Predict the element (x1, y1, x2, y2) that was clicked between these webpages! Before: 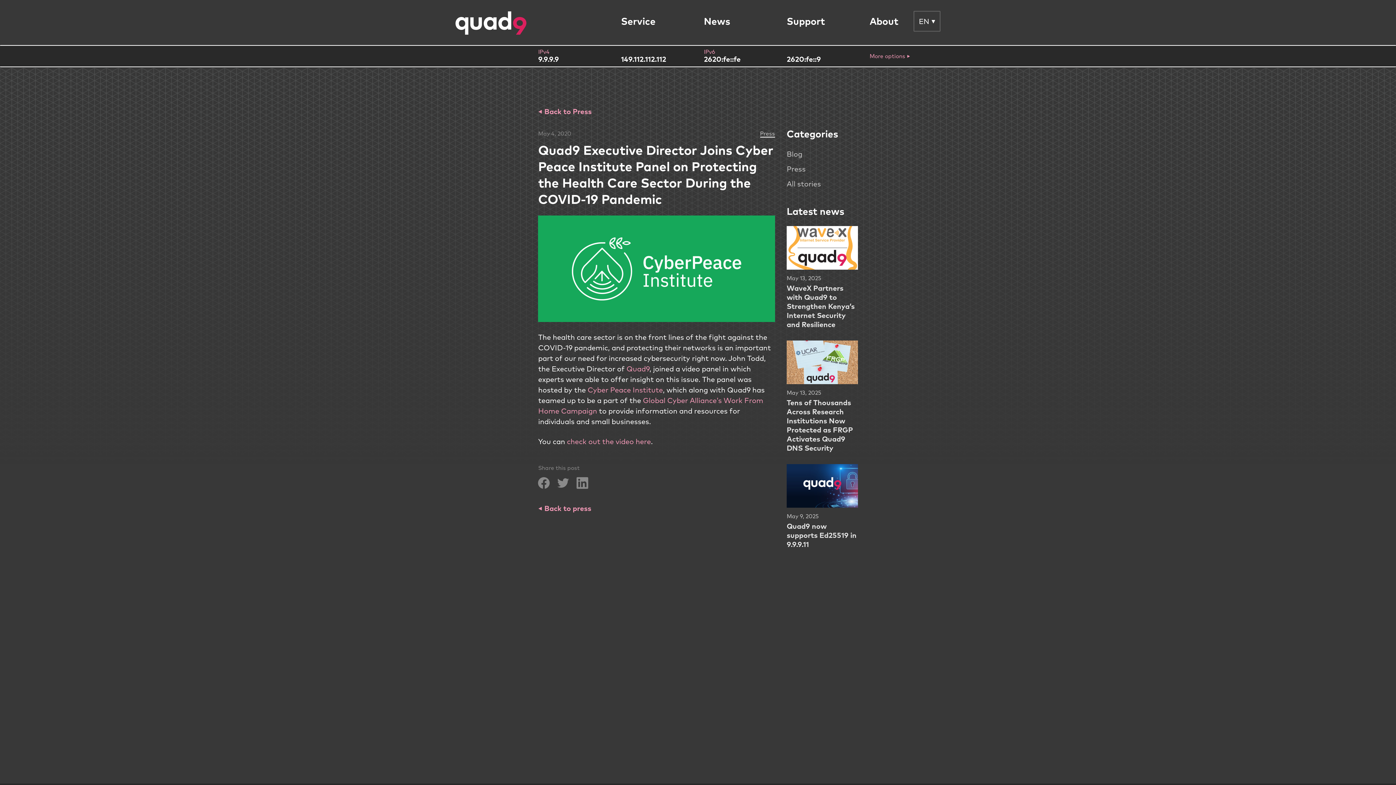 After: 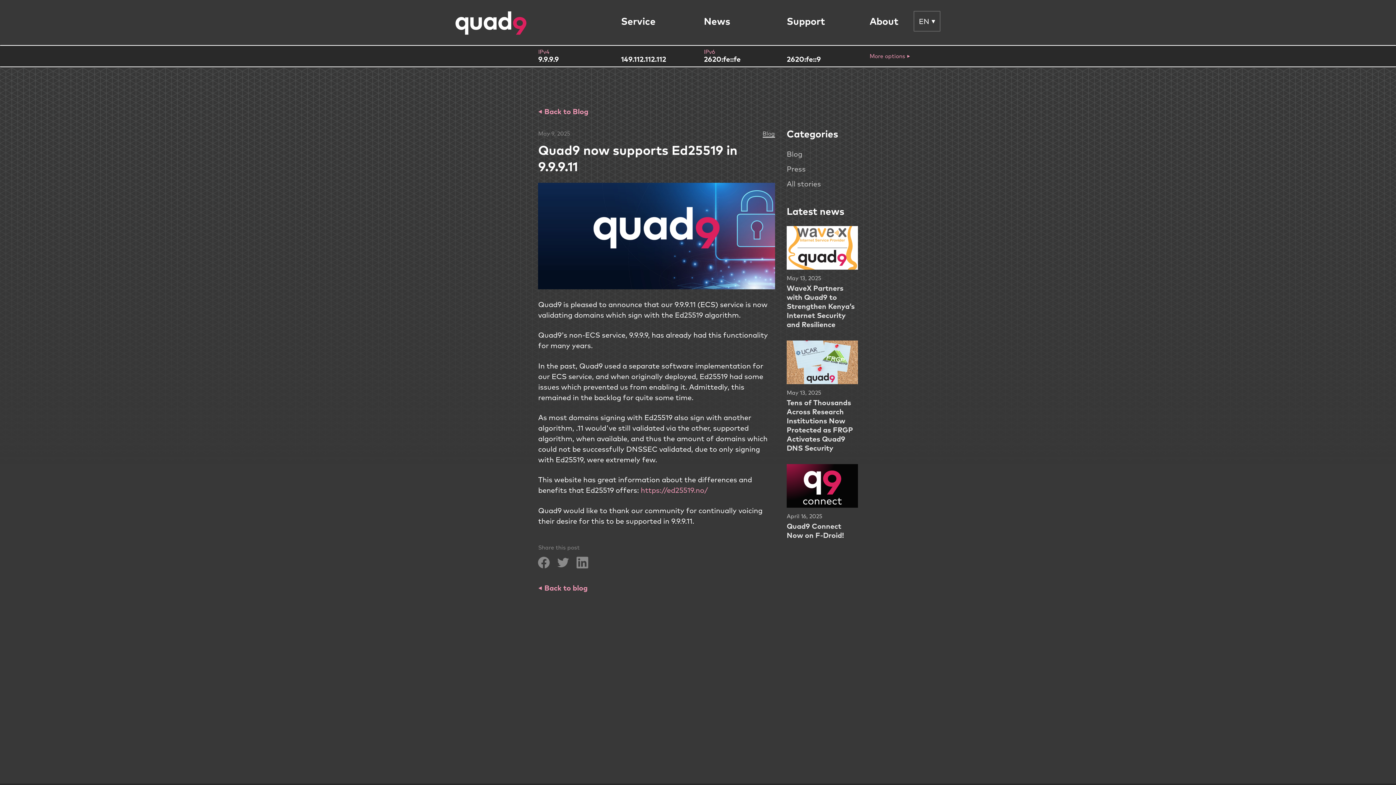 Action: bbox: (786, 464, 858, 549) label: May 9, 2025

Quad9 now supports Ed25519 in 9.9.9.11